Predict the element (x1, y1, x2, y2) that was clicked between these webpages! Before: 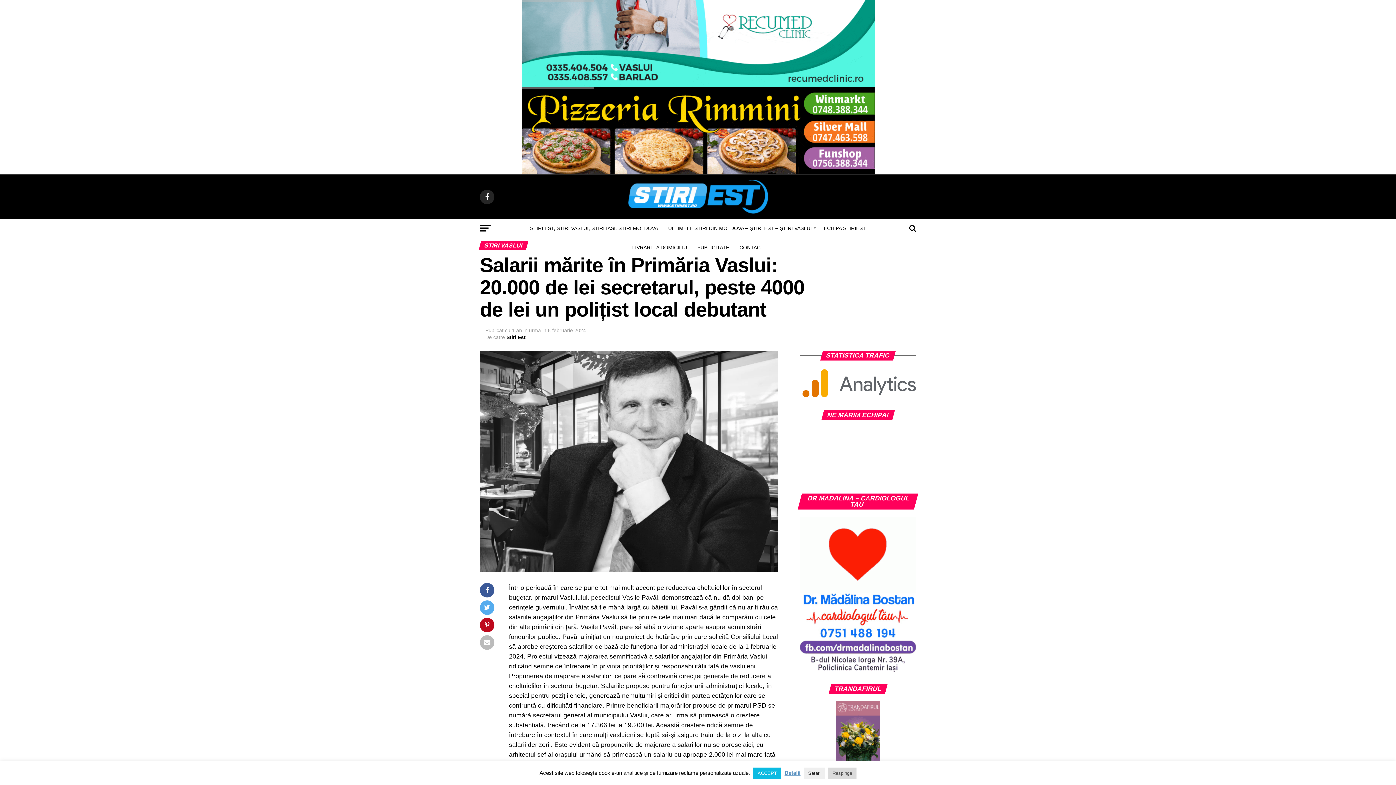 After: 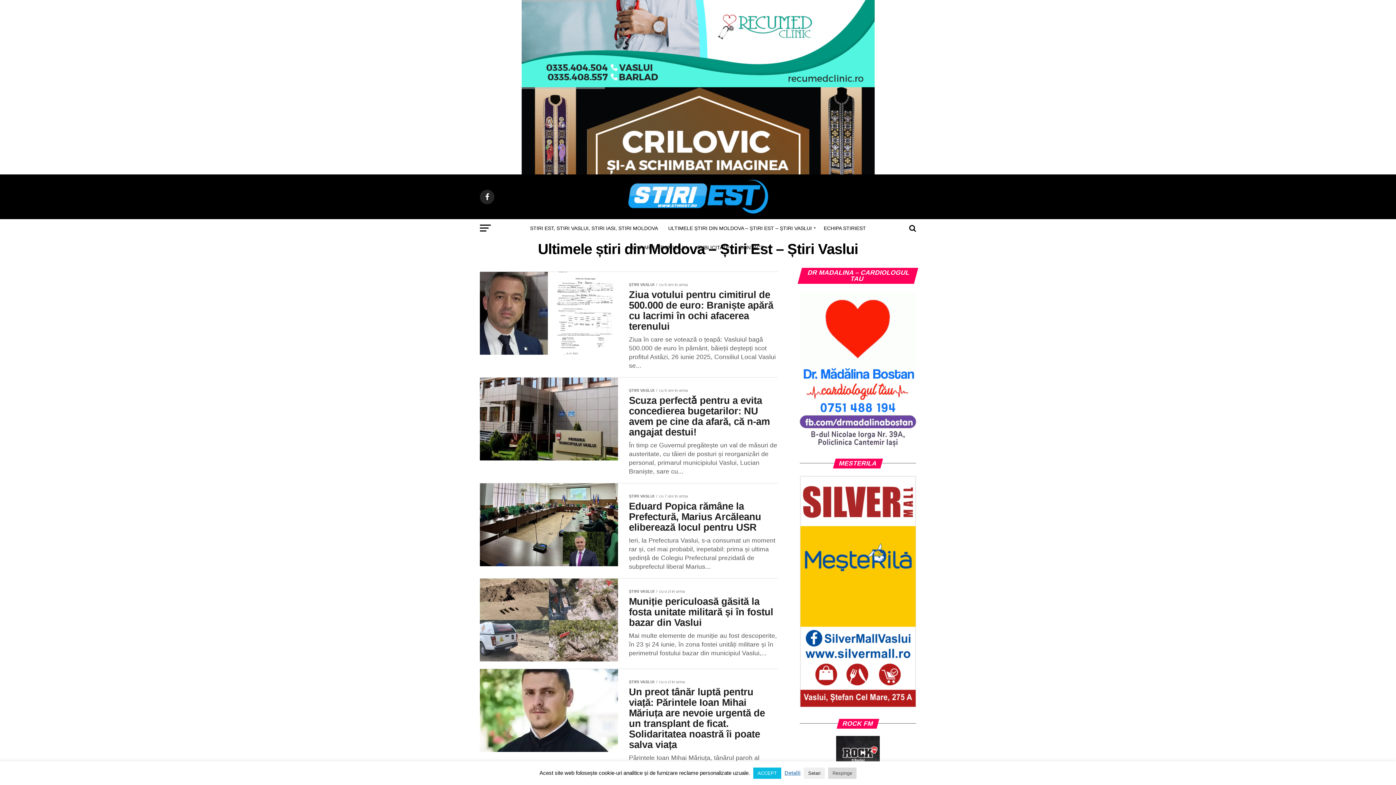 Action: label: ULTIMELE ȘTIRI DIN MOLDOVA – ȘTIRI EST – ȘTIRI VASLUI bbox: (664, 219, 818, 237)